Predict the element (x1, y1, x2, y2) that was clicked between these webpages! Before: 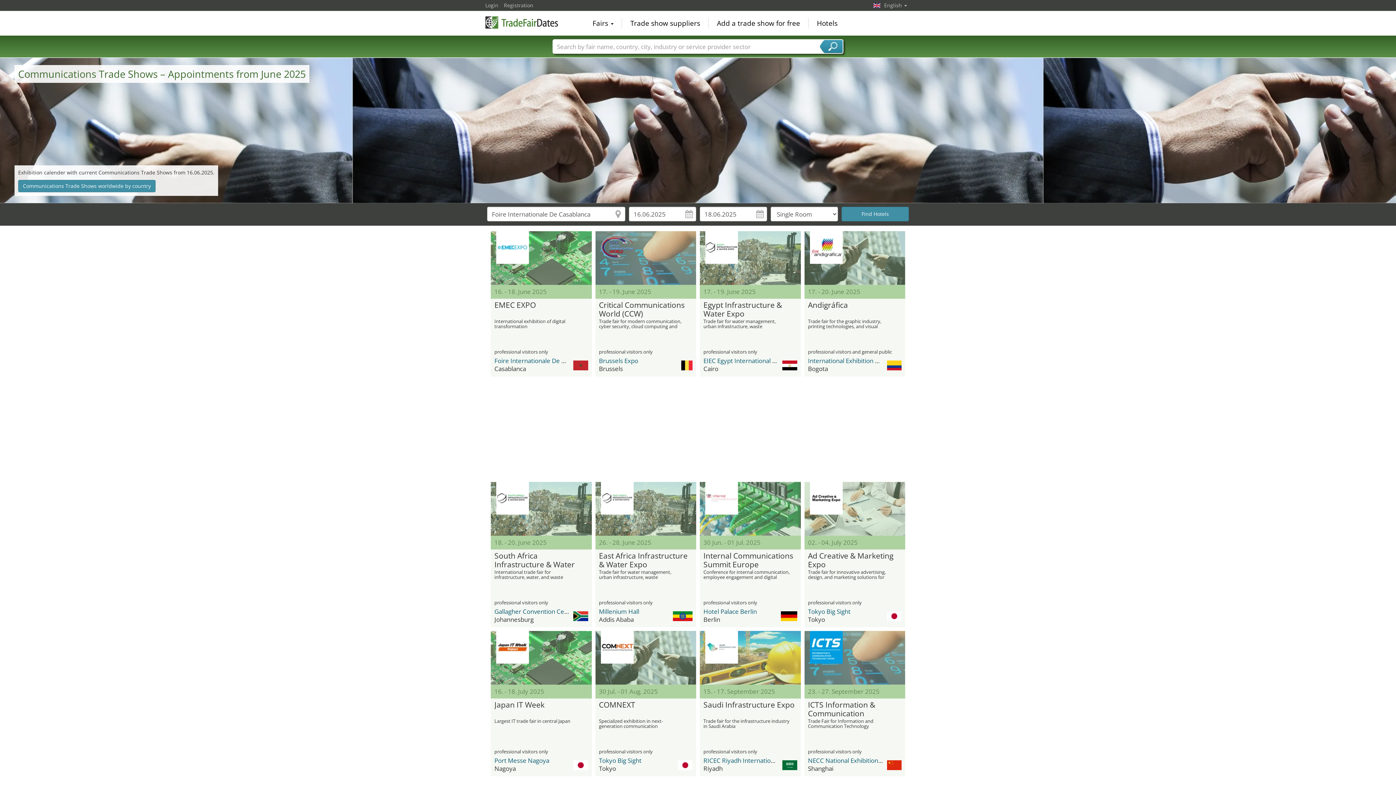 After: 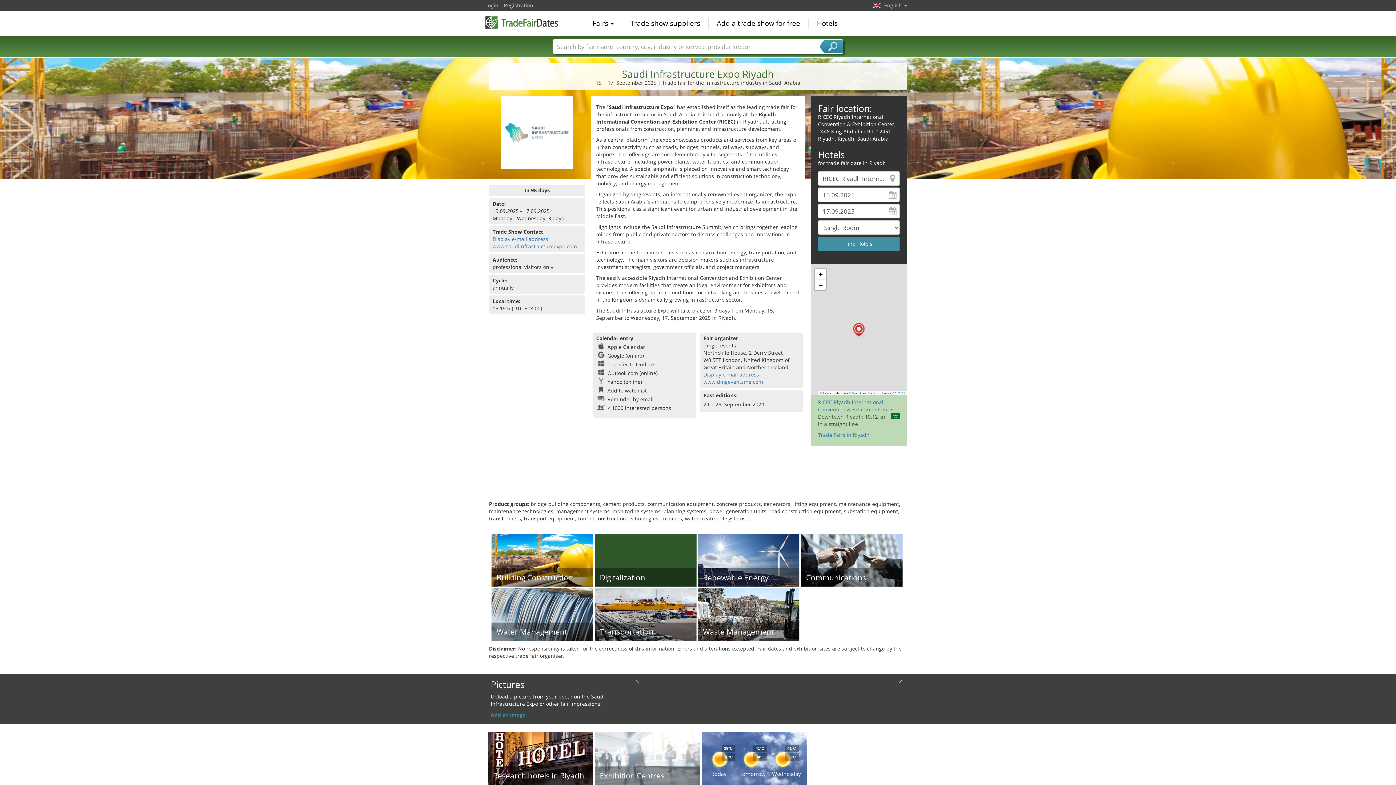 Action: bbox: (703, 700, 797, 718) label: Saudi Infrastructure Expo